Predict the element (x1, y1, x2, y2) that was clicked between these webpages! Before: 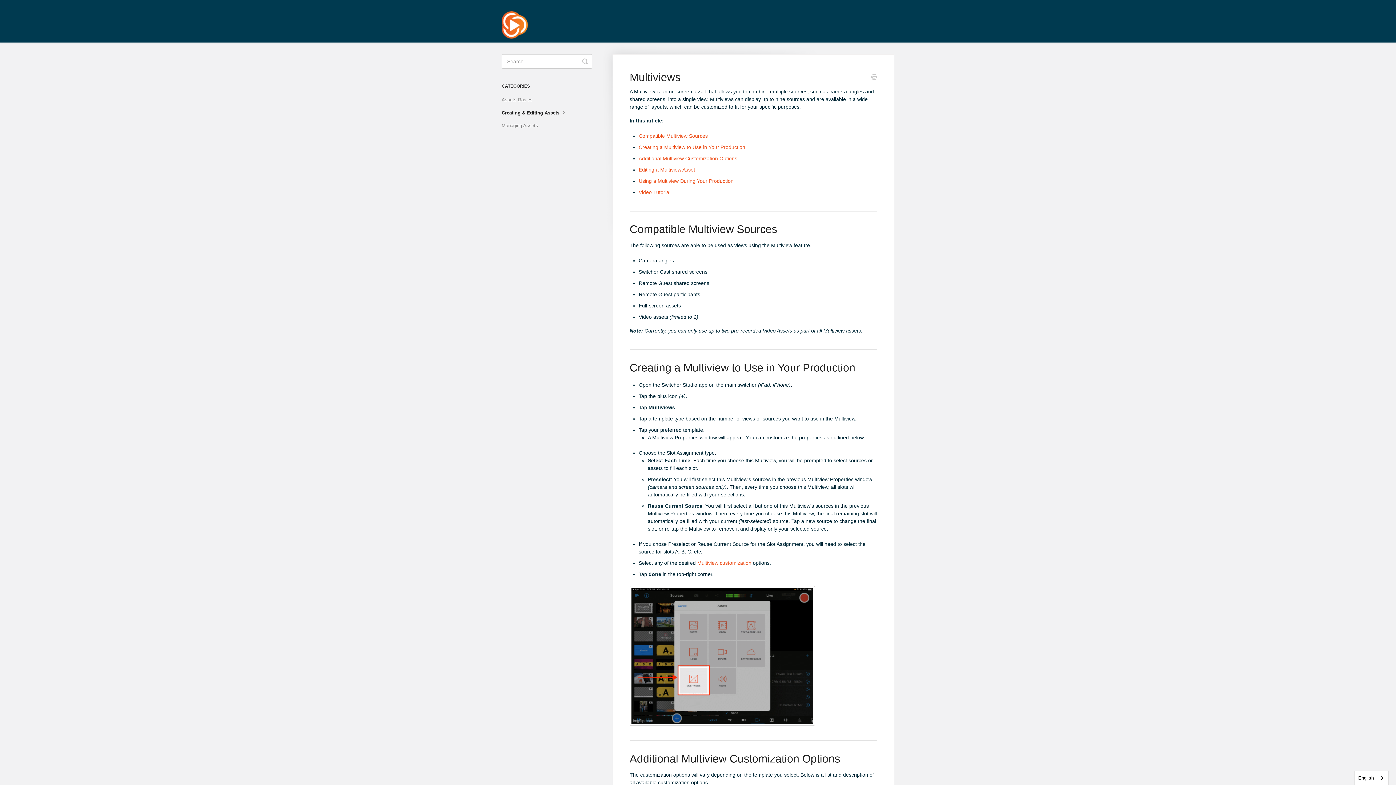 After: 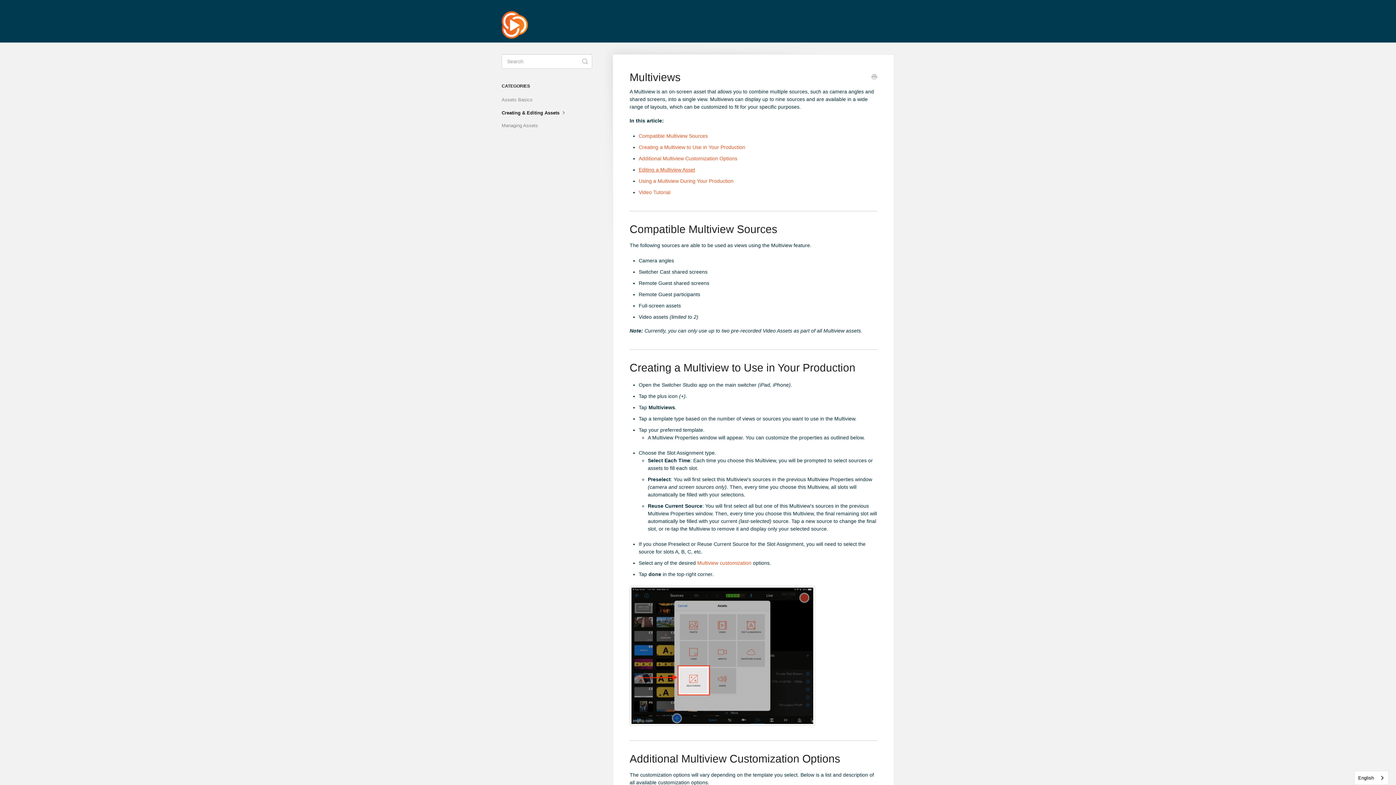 Action: bbox: (638, 166, 695, 172) label: Editing a Multiview Asset